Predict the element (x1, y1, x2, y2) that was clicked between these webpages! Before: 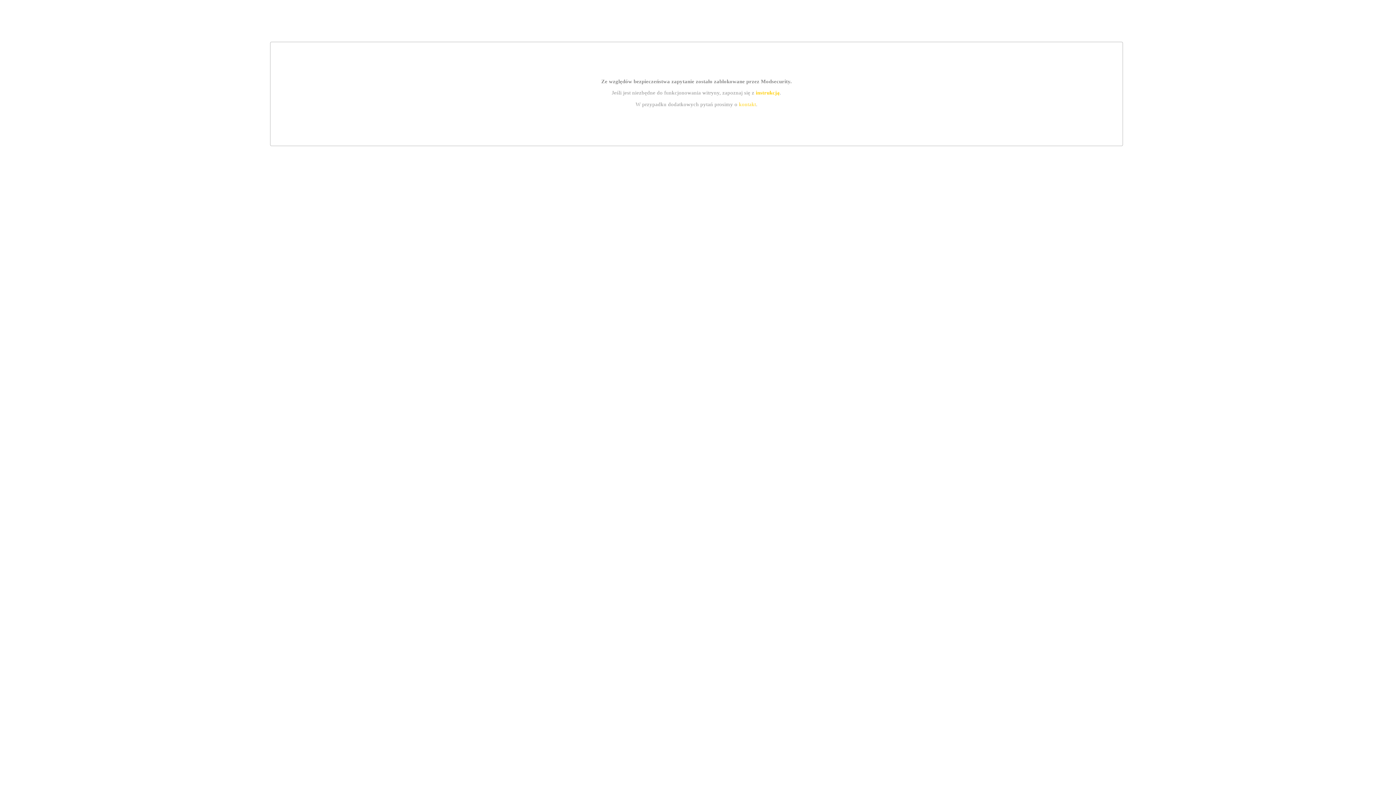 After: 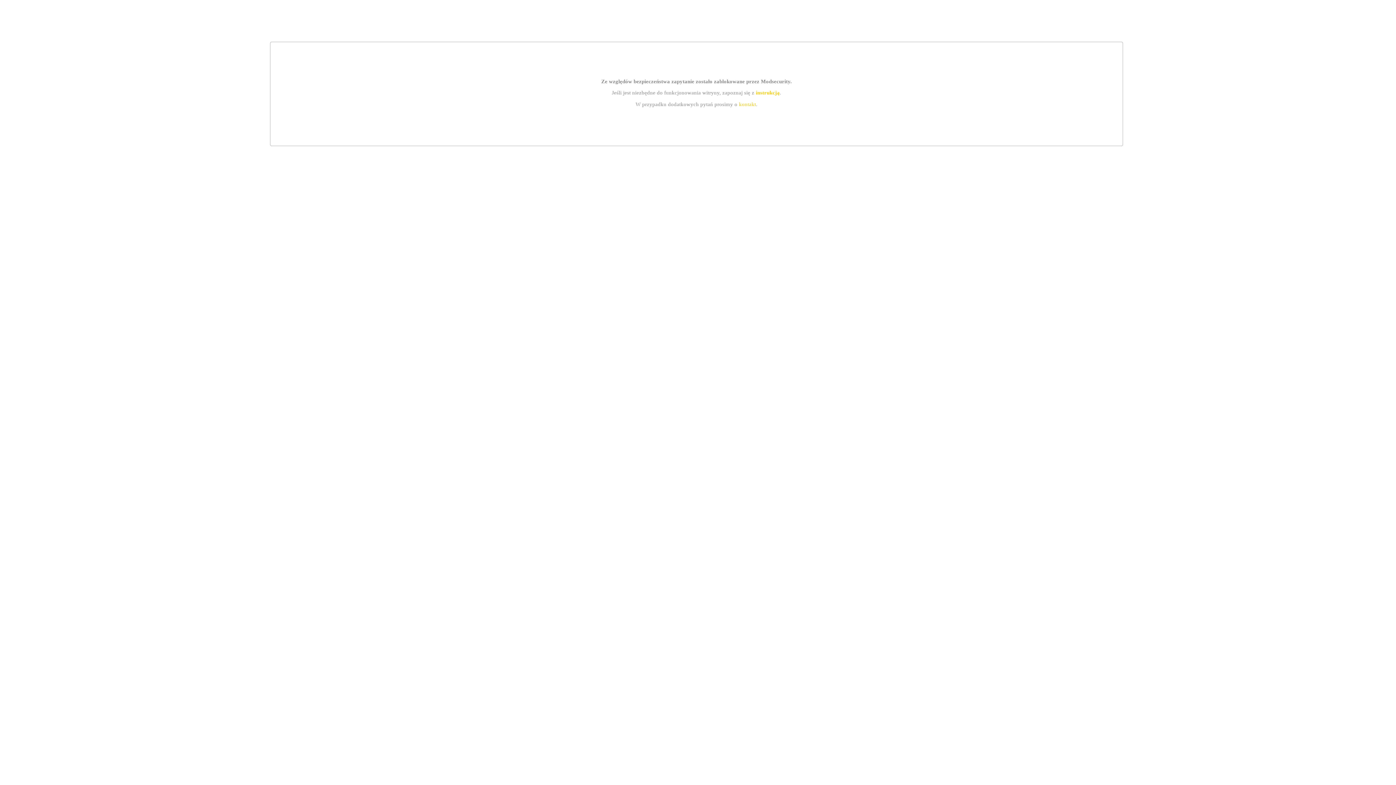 Action: bbox: (755, 89, 779, 95) label: instrukcją